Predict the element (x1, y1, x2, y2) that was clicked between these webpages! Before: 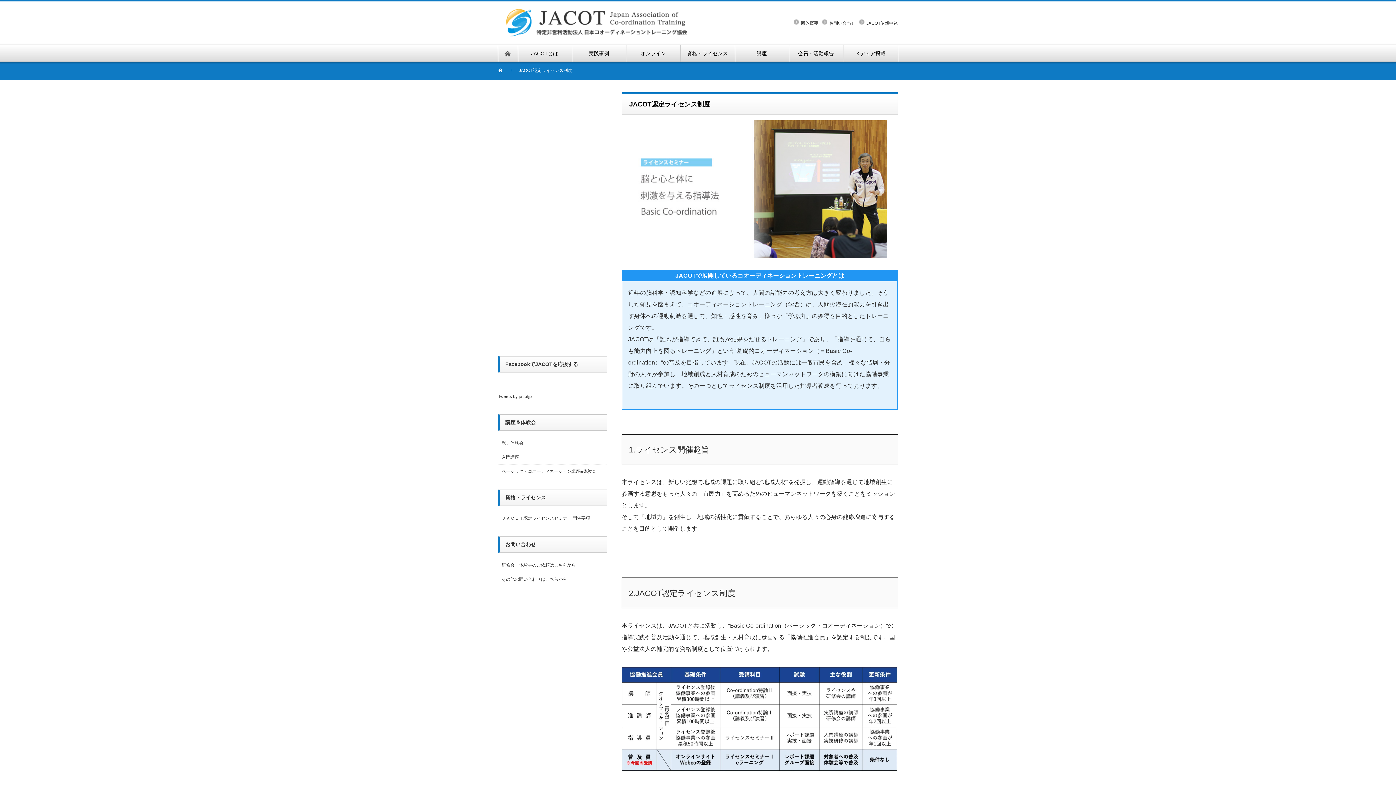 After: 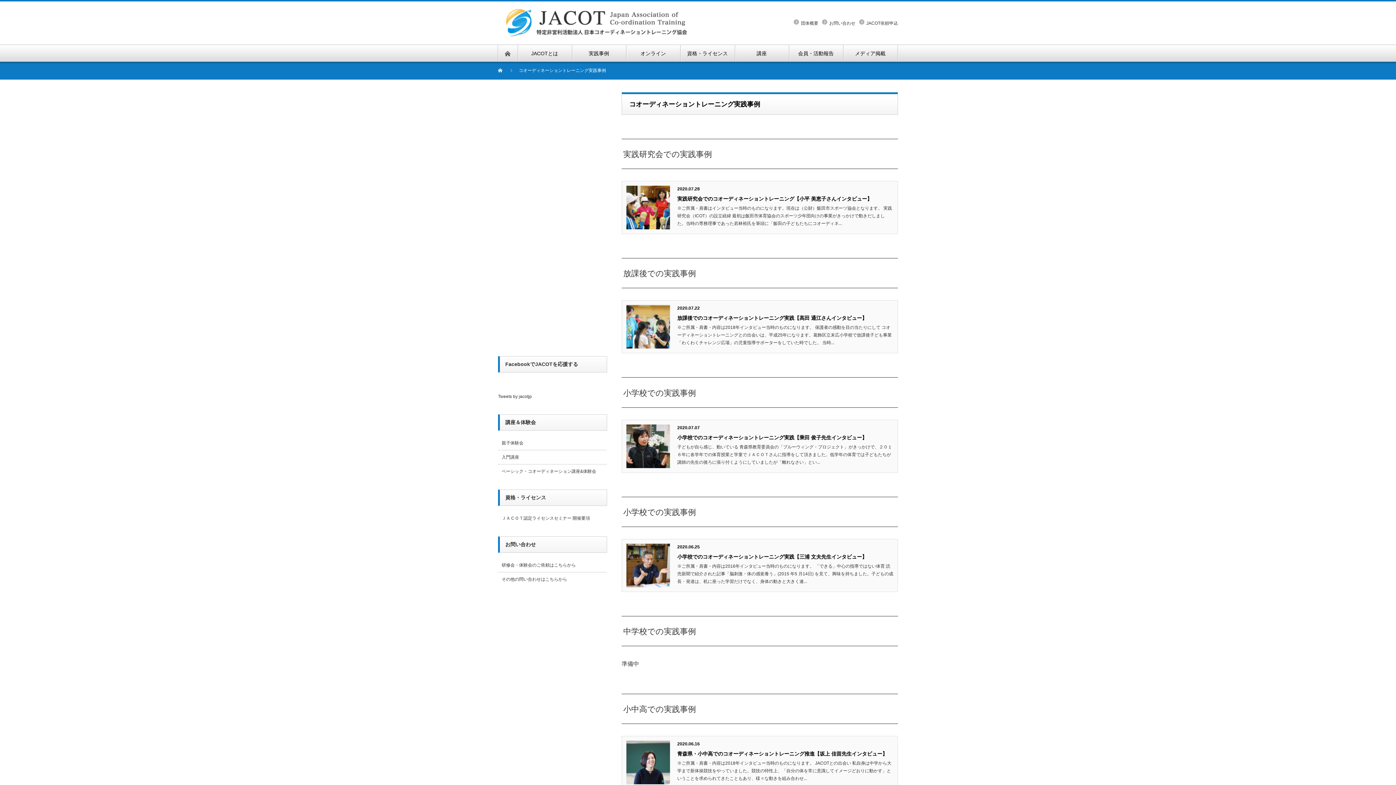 Action: label: 実践事例 bbox: (571, 45, 626, 61)